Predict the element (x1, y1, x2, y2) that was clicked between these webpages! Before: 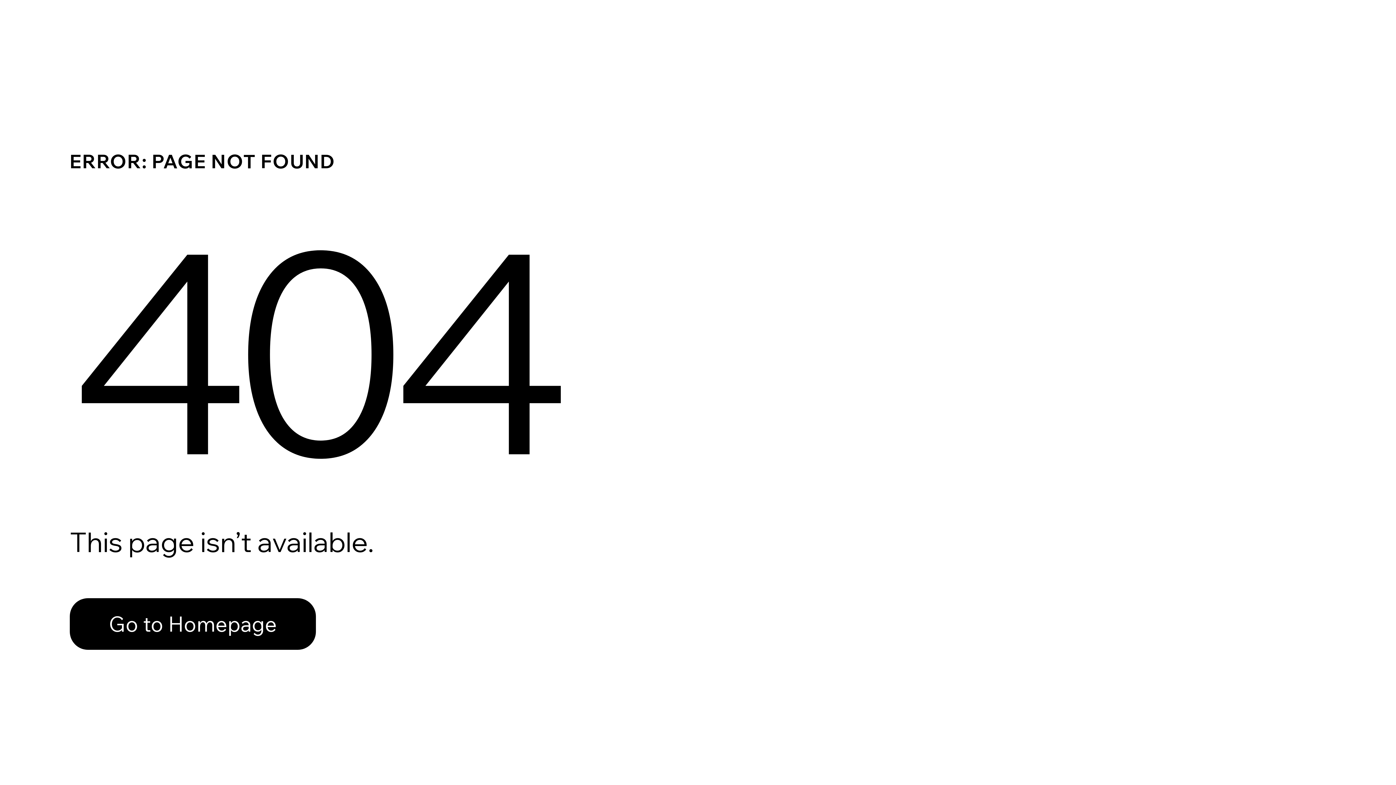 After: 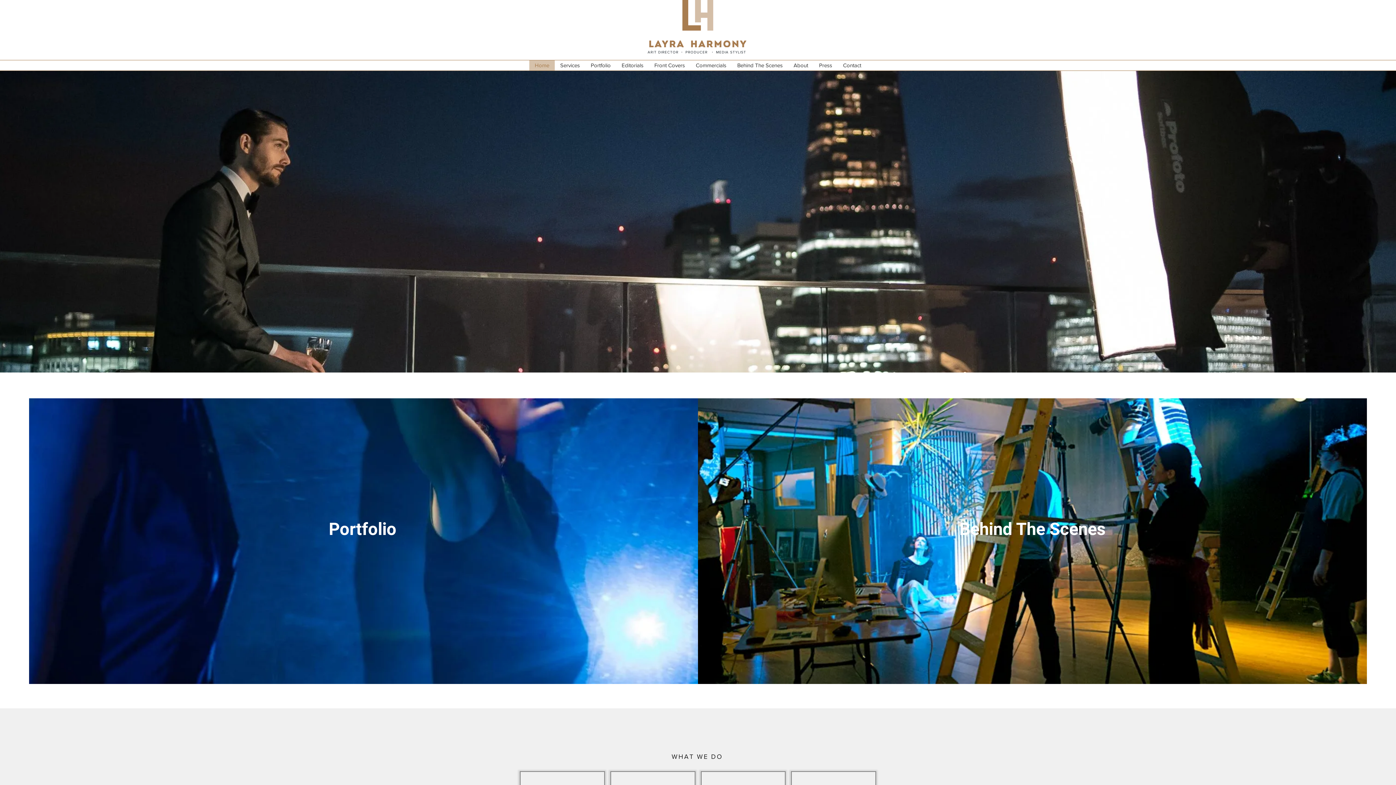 Action: label: Go to Homepage bbox: (69, 582, 768, 659)